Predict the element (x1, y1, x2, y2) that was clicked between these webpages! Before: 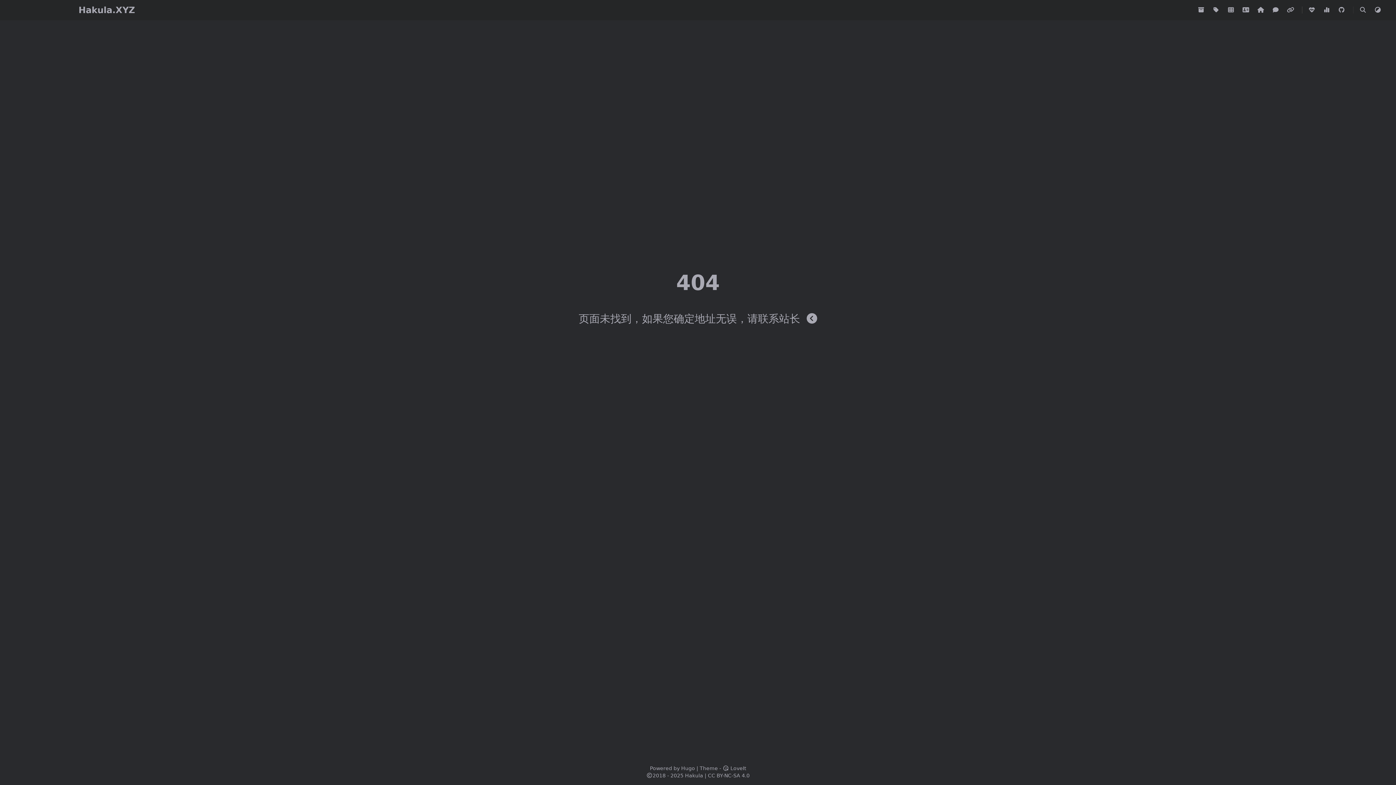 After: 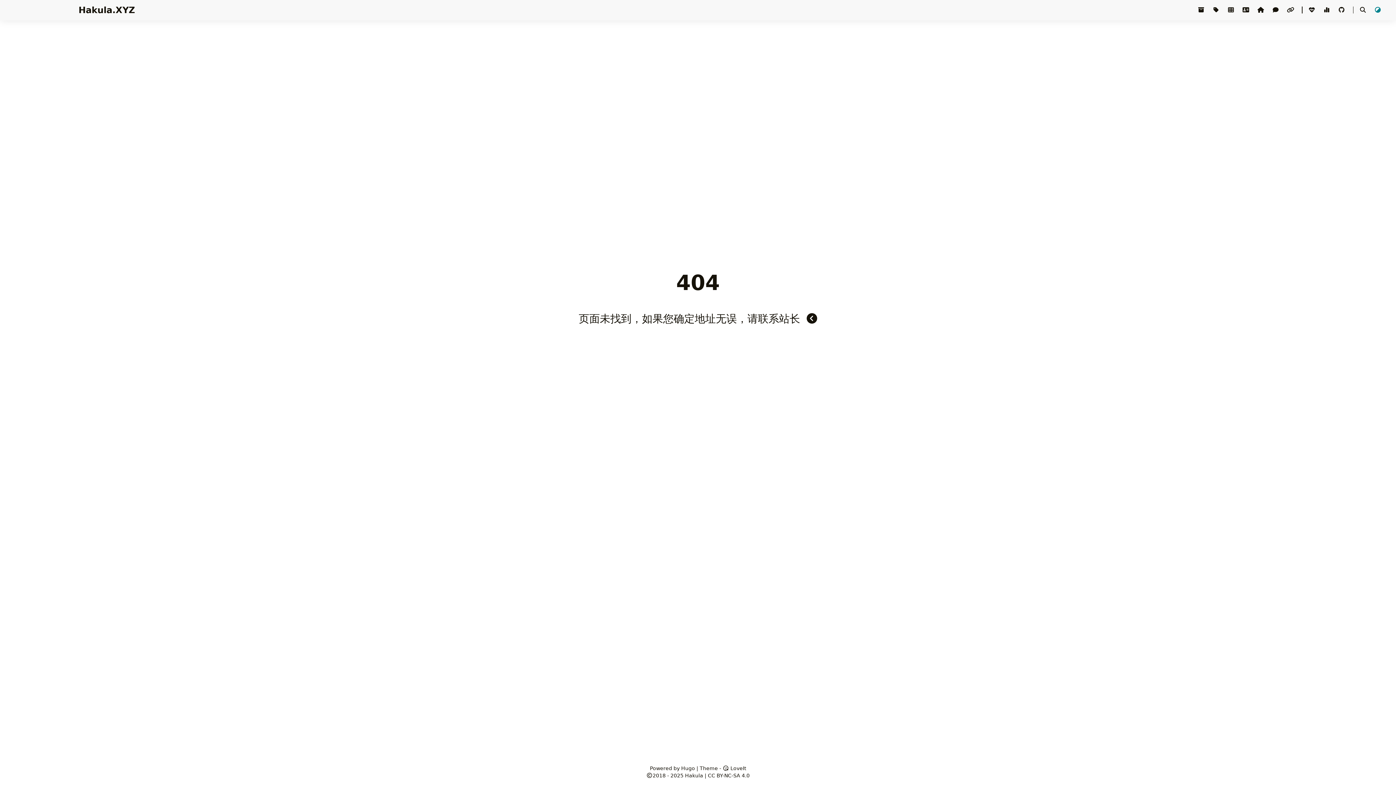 Action: bbox: (1374, 6, 1381, 13)